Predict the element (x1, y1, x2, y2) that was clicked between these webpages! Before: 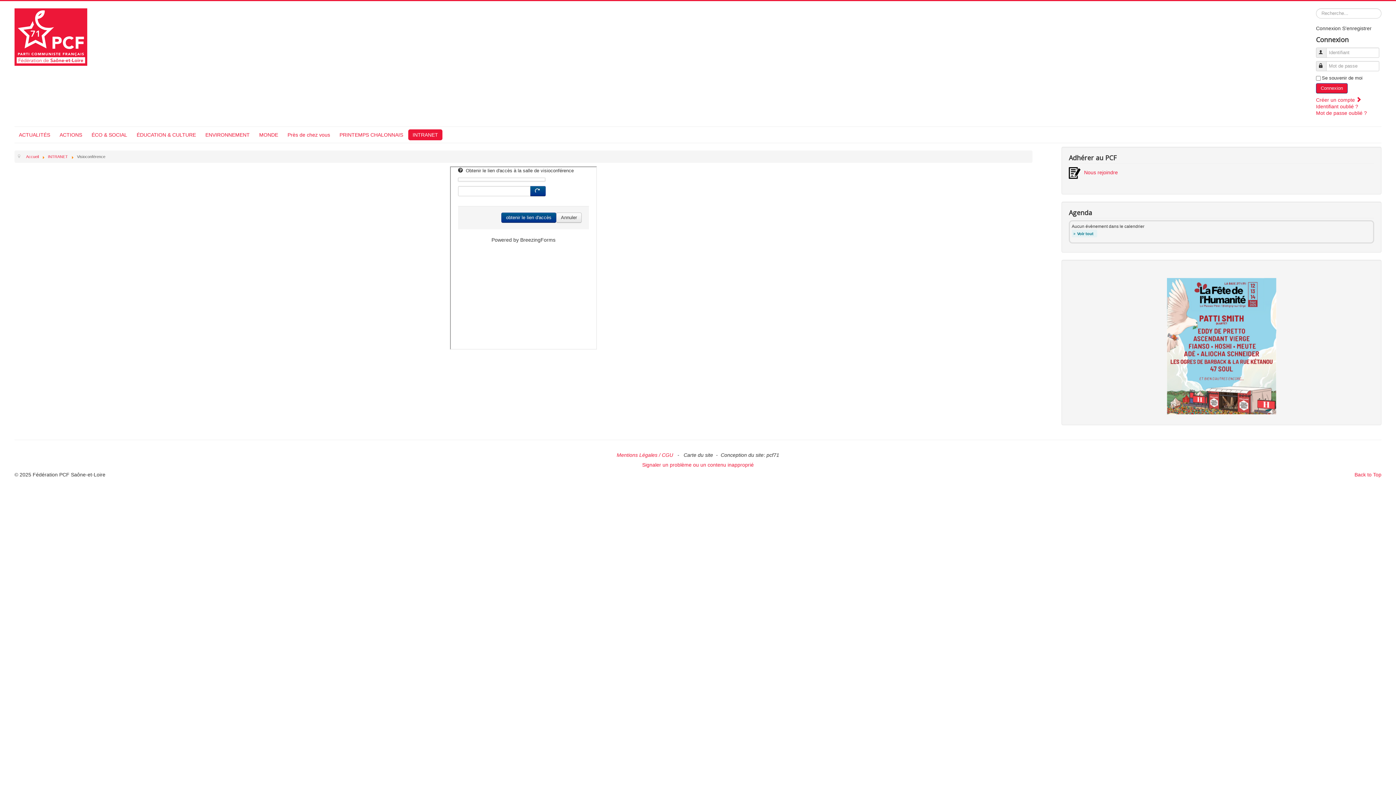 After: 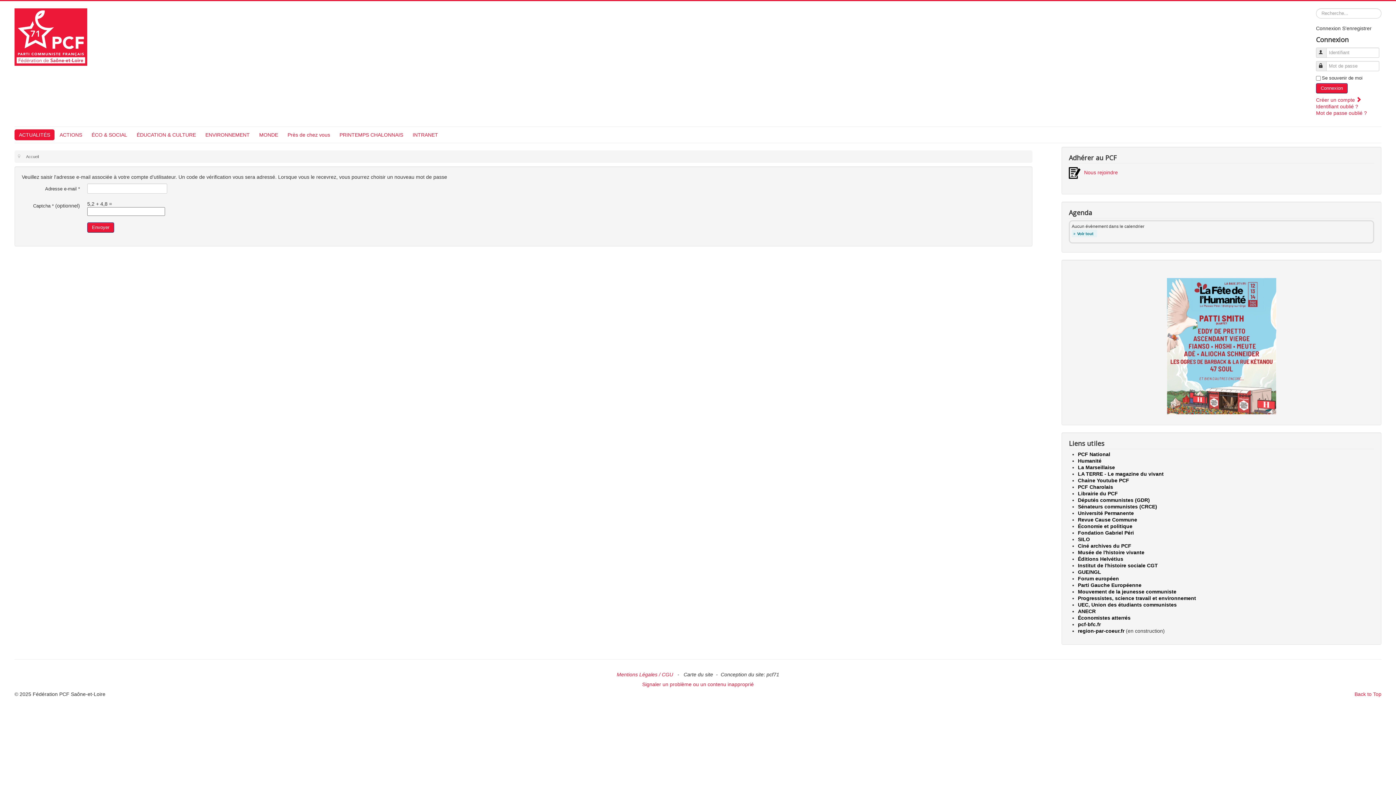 Action: bbox: (1316, 110, 1367, 116) label: Mot de passe oublié ?